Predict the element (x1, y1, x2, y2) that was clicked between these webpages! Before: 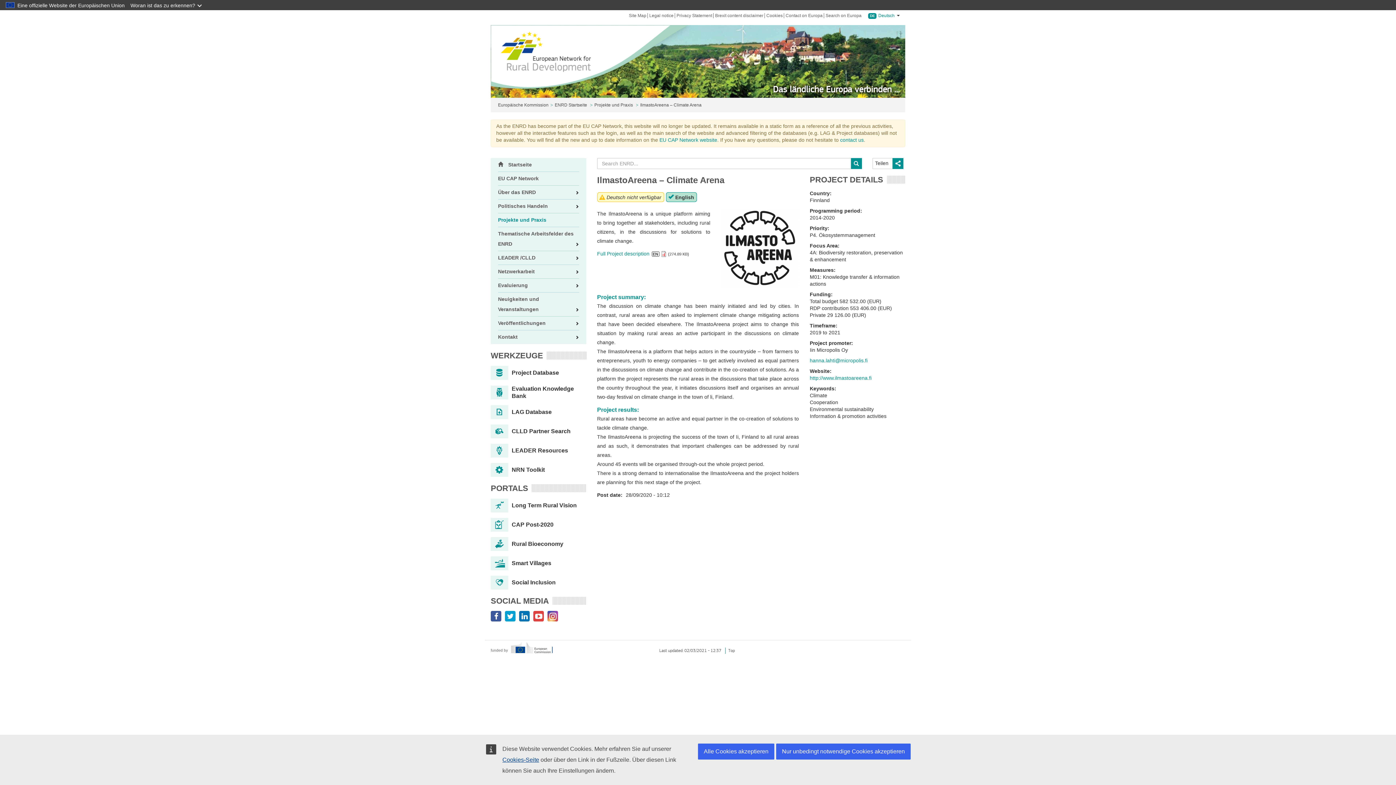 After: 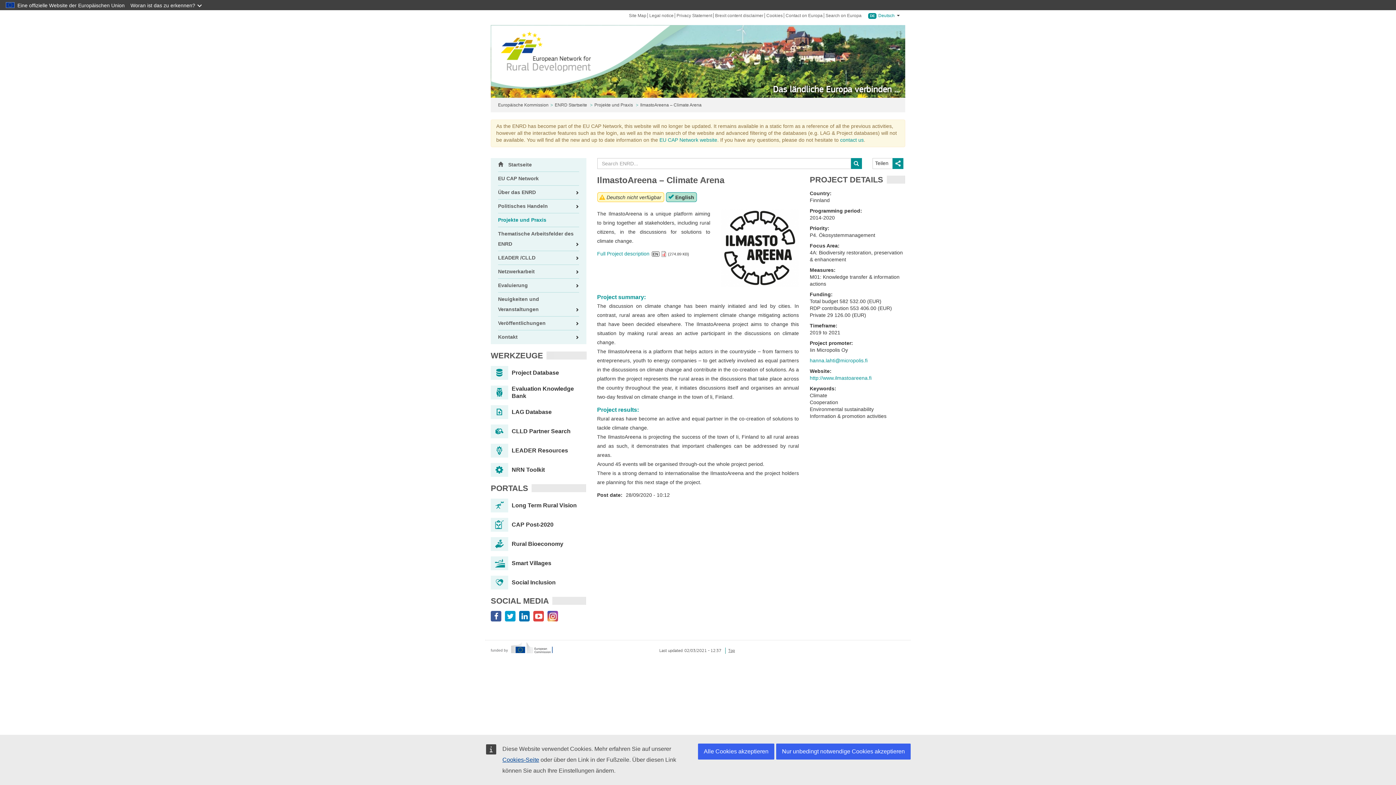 Action: bbox: (726, 648, 736, 653) label: Top